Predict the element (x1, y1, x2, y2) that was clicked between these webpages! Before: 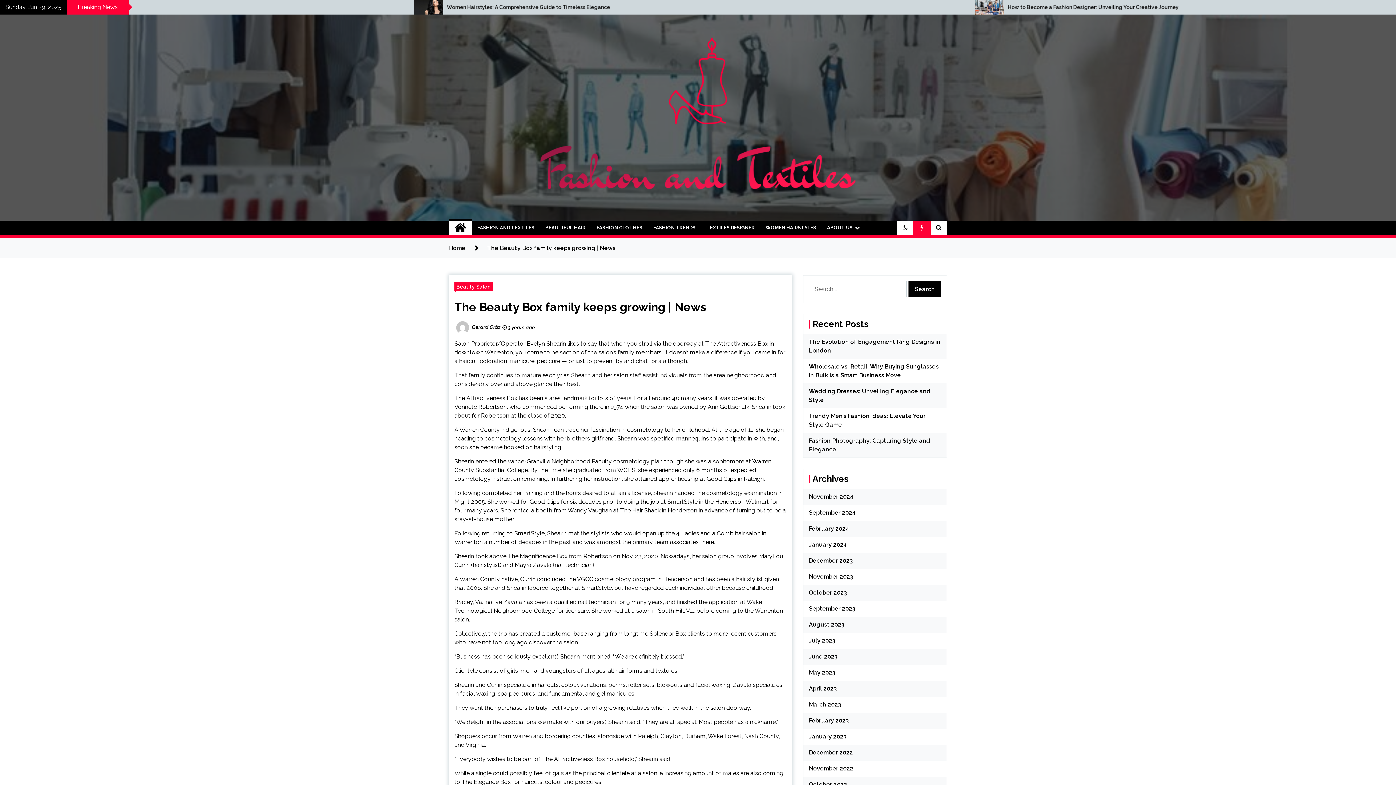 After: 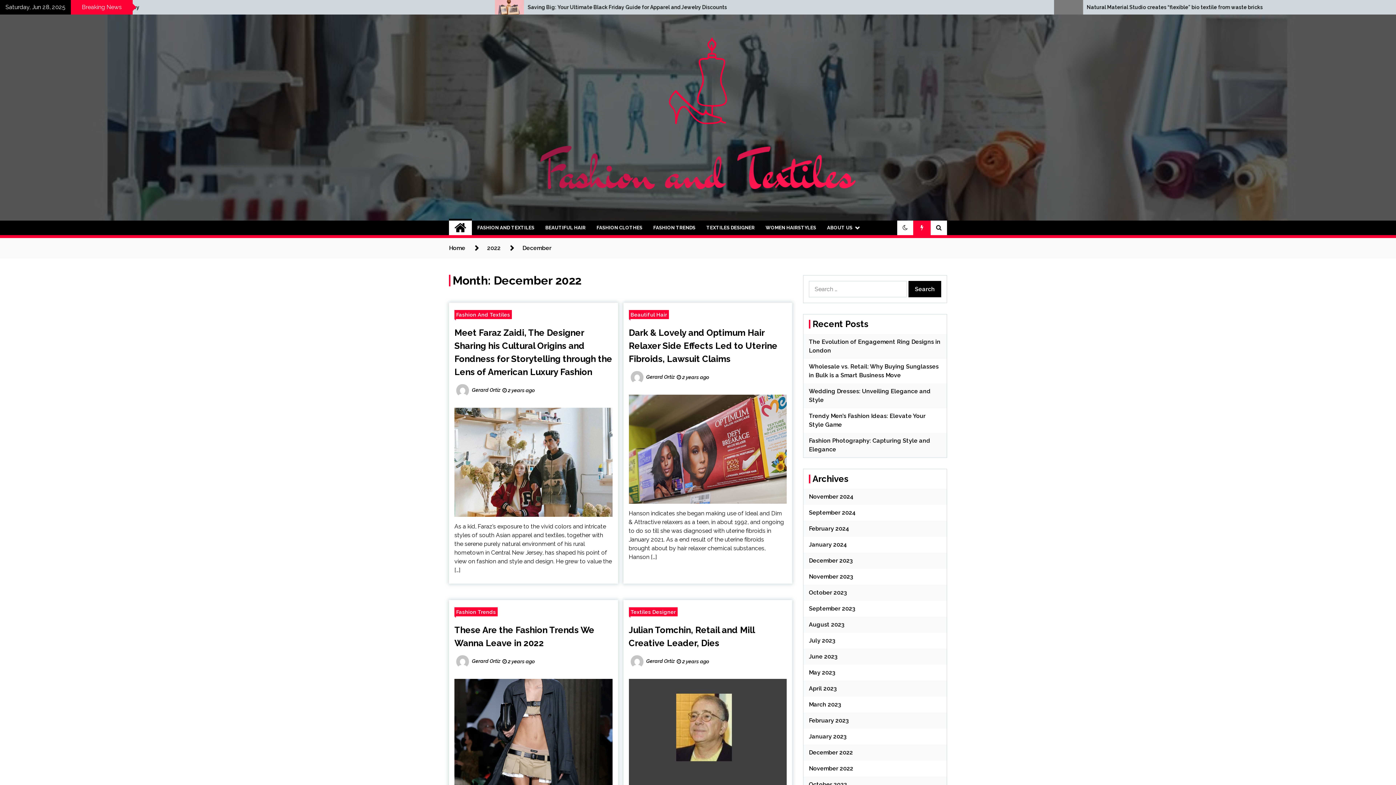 Action: bbox: (809, 749, 853, 756) label: December 2022